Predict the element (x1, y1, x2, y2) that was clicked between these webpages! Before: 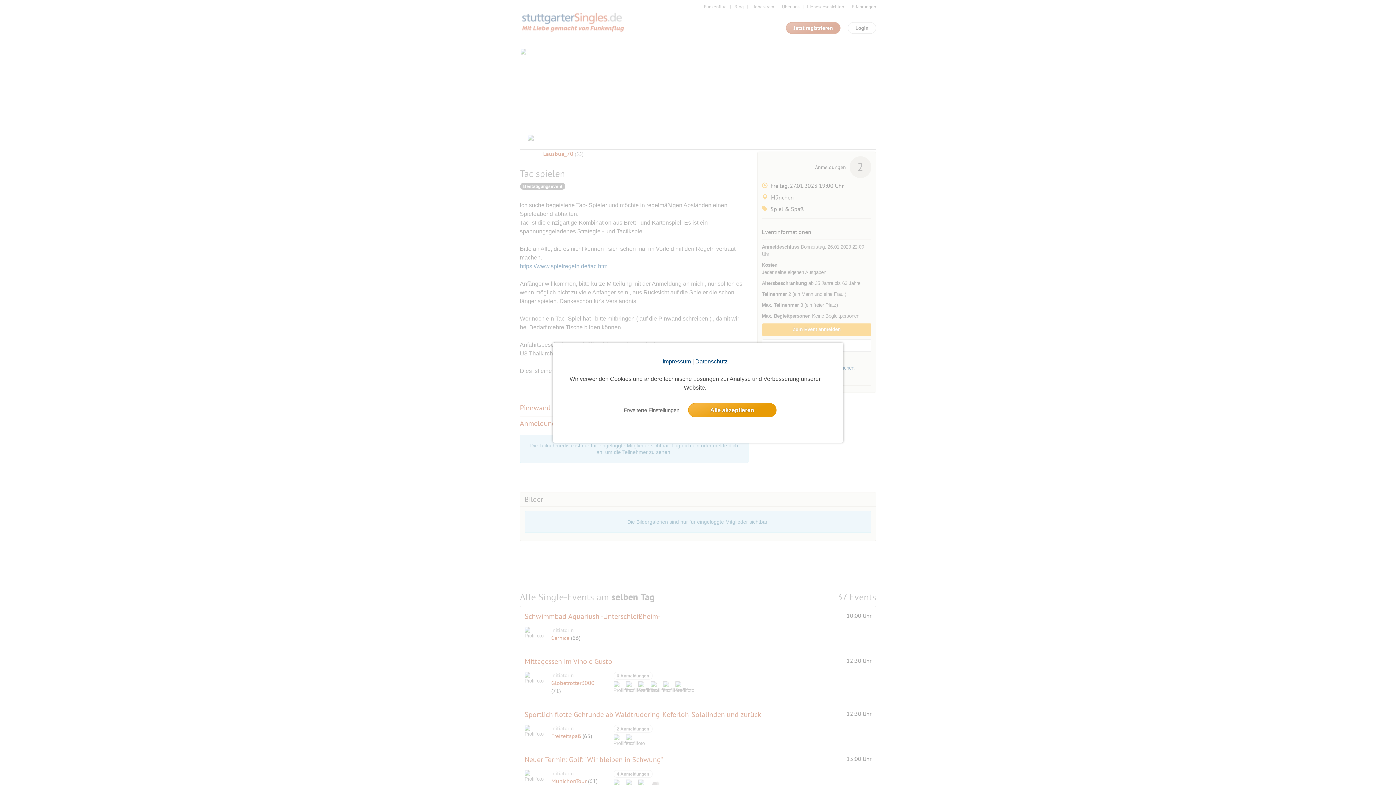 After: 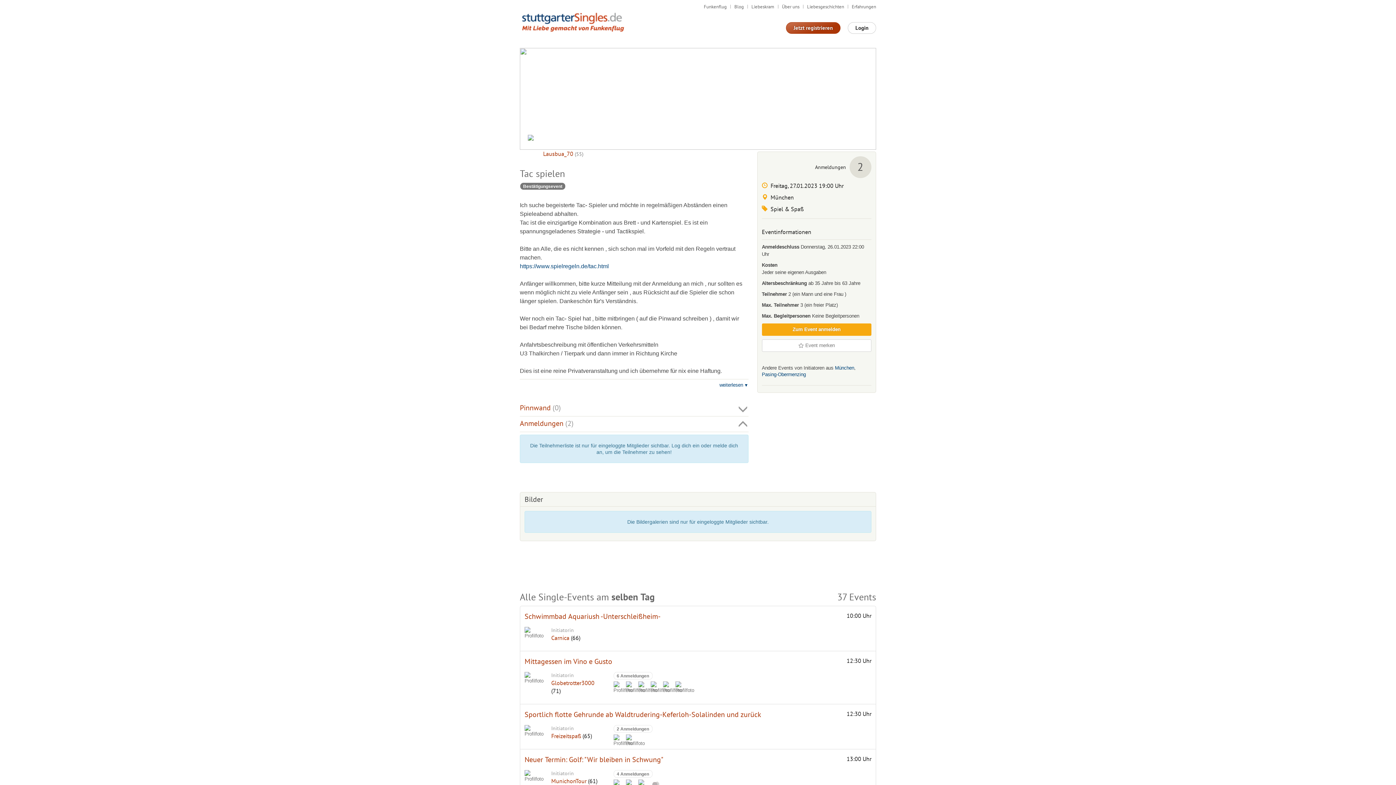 Action: label: allow cookie message bbox: (688, 403, 776, 417)